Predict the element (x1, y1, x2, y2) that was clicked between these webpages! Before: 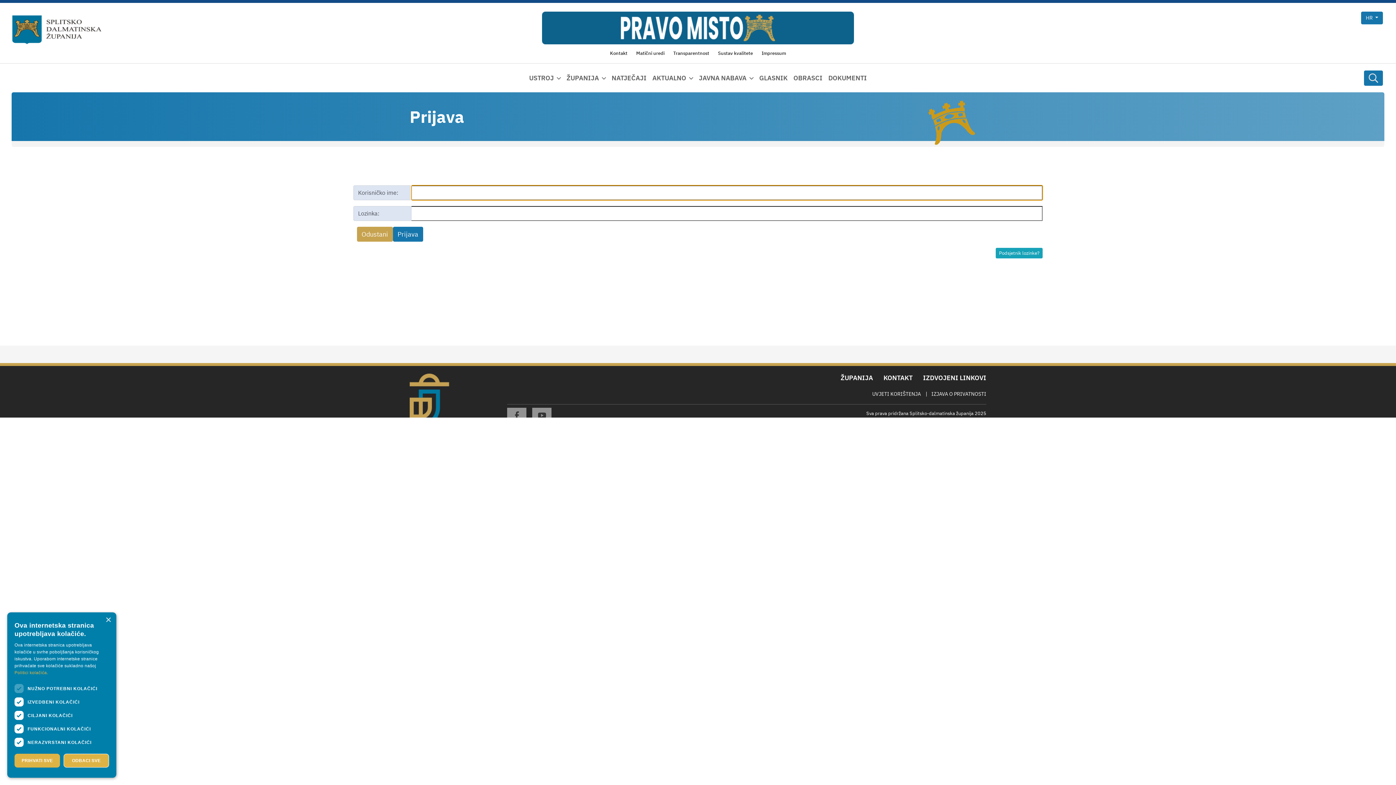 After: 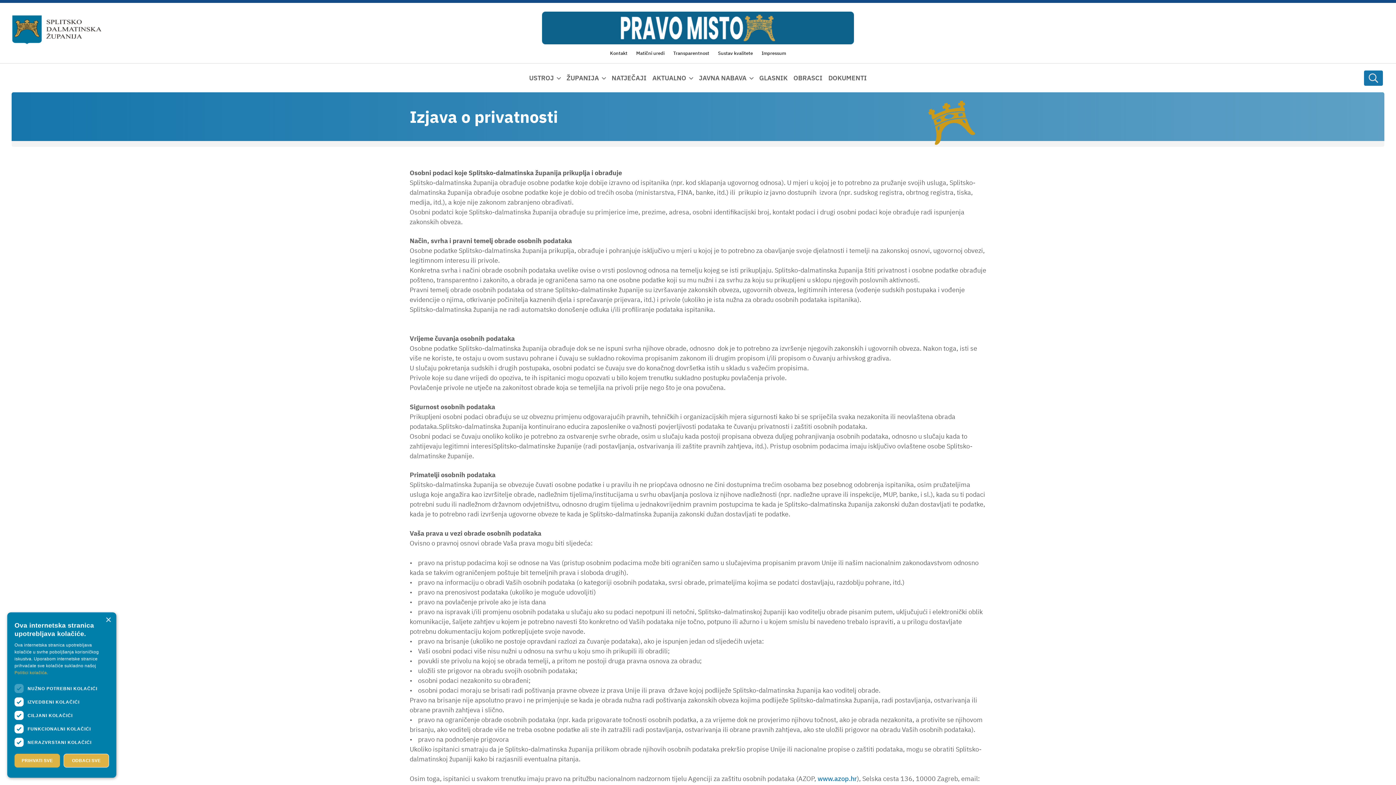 Action: label: IZJAVA O PRIVATNOSTI bbox: (931, 390, 986, 397)